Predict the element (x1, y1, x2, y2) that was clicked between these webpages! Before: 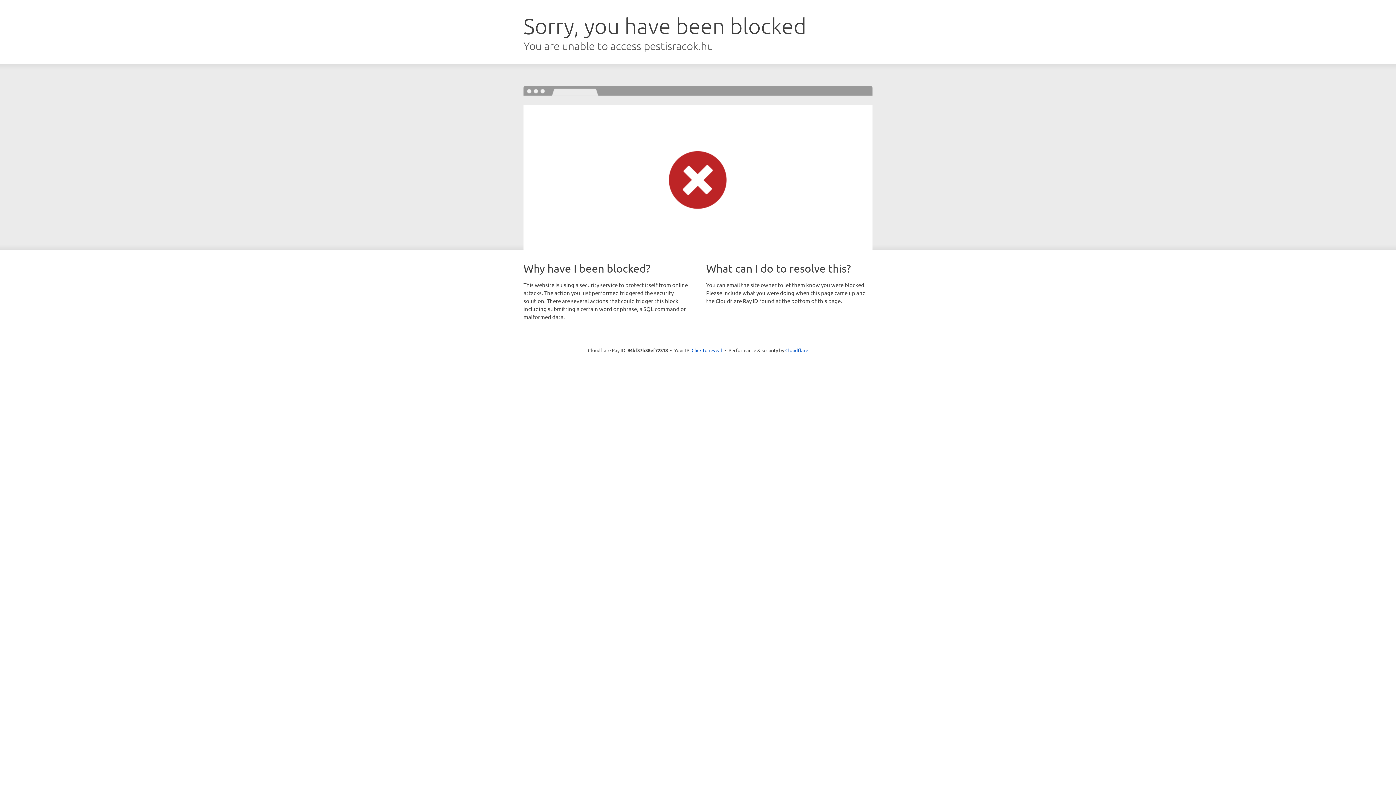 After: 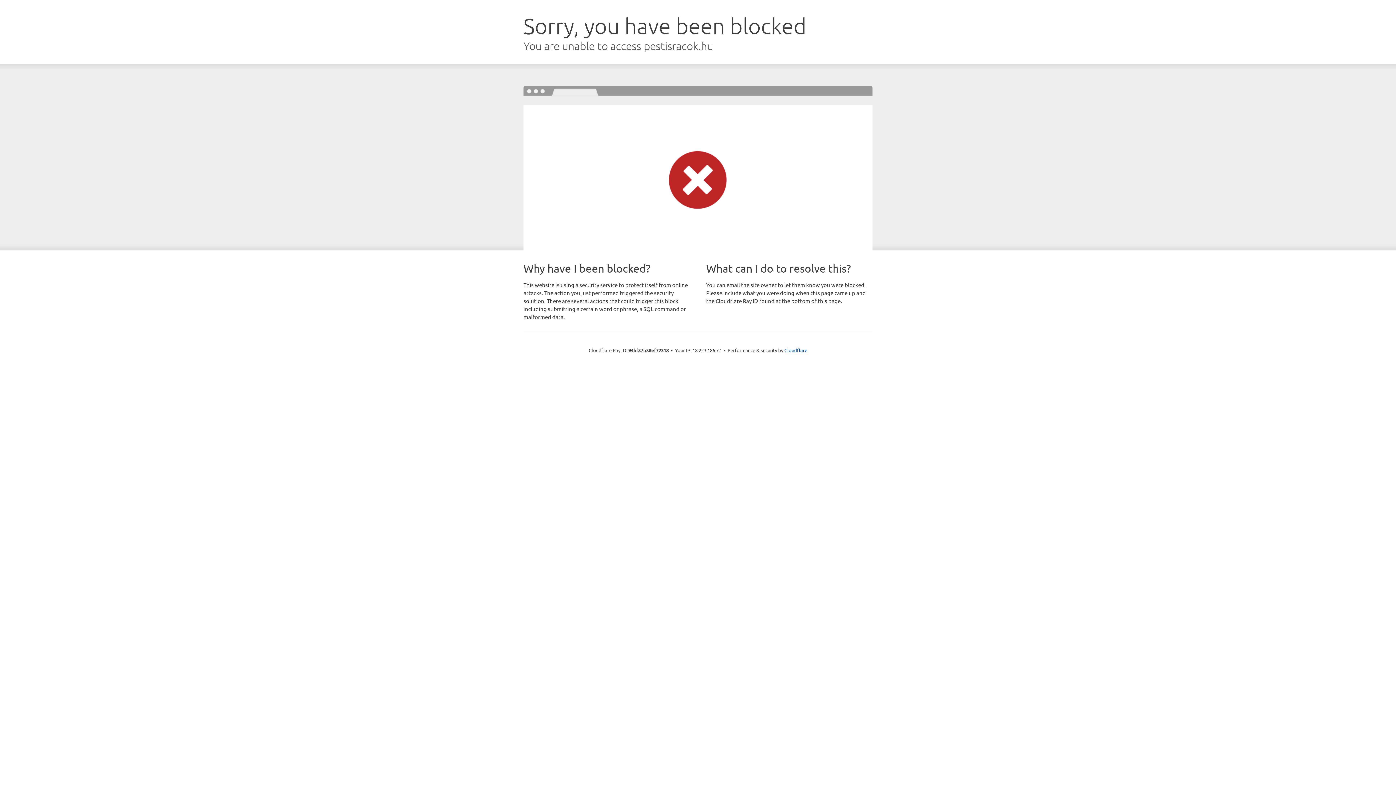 Action: bbox: (691, 346, 722, 353) label: Click to reveal